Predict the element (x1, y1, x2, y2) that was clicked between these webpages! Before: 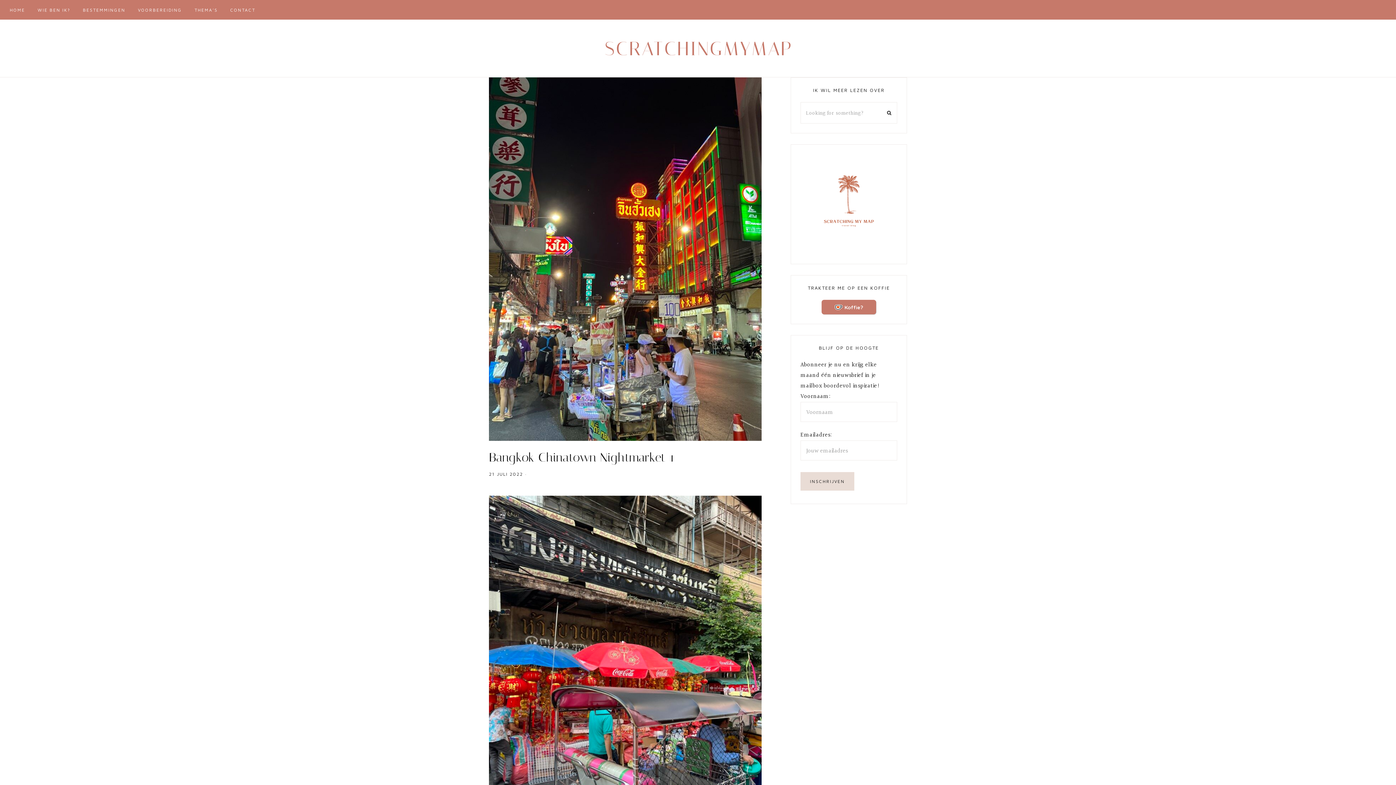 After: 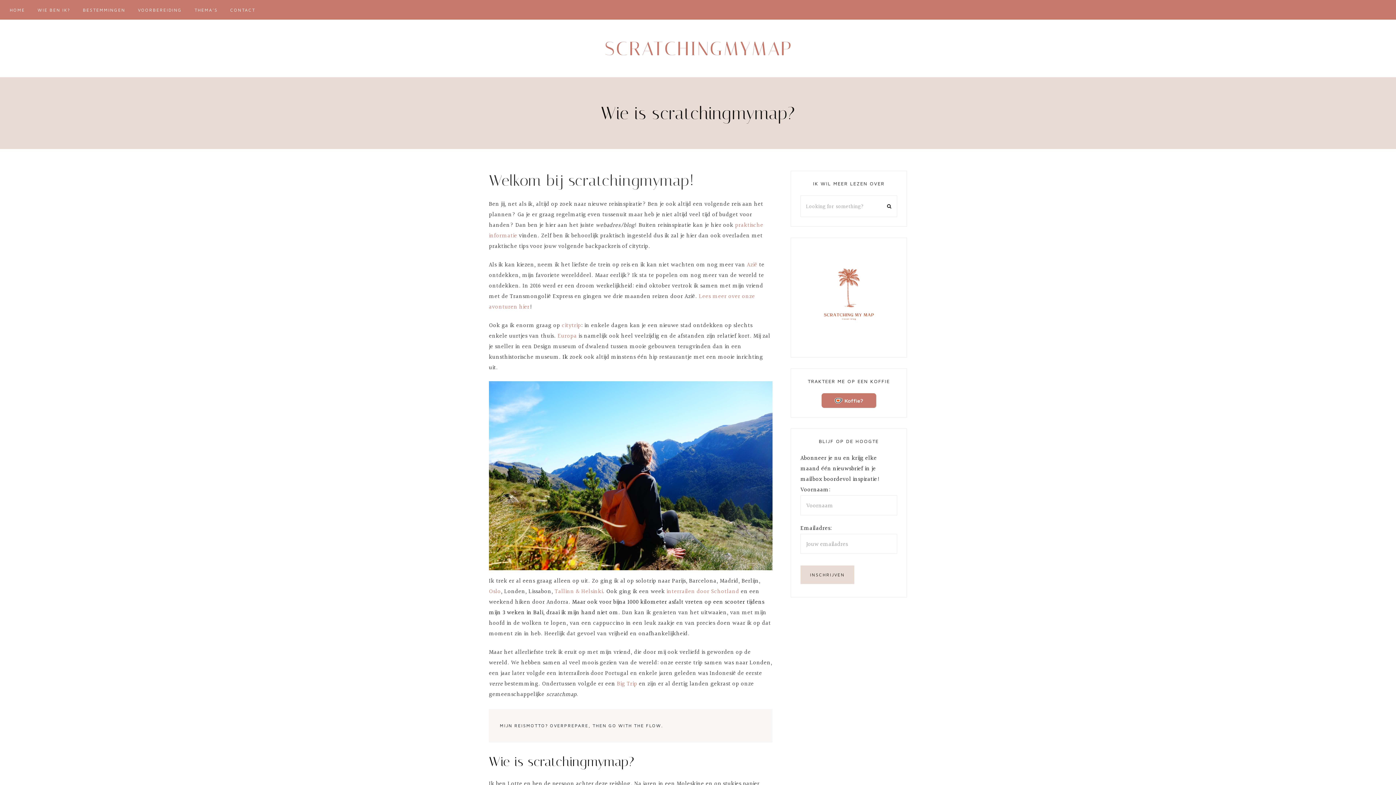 Action: bbox: (32, 0, 75, 19) label: WIE BEN IK?